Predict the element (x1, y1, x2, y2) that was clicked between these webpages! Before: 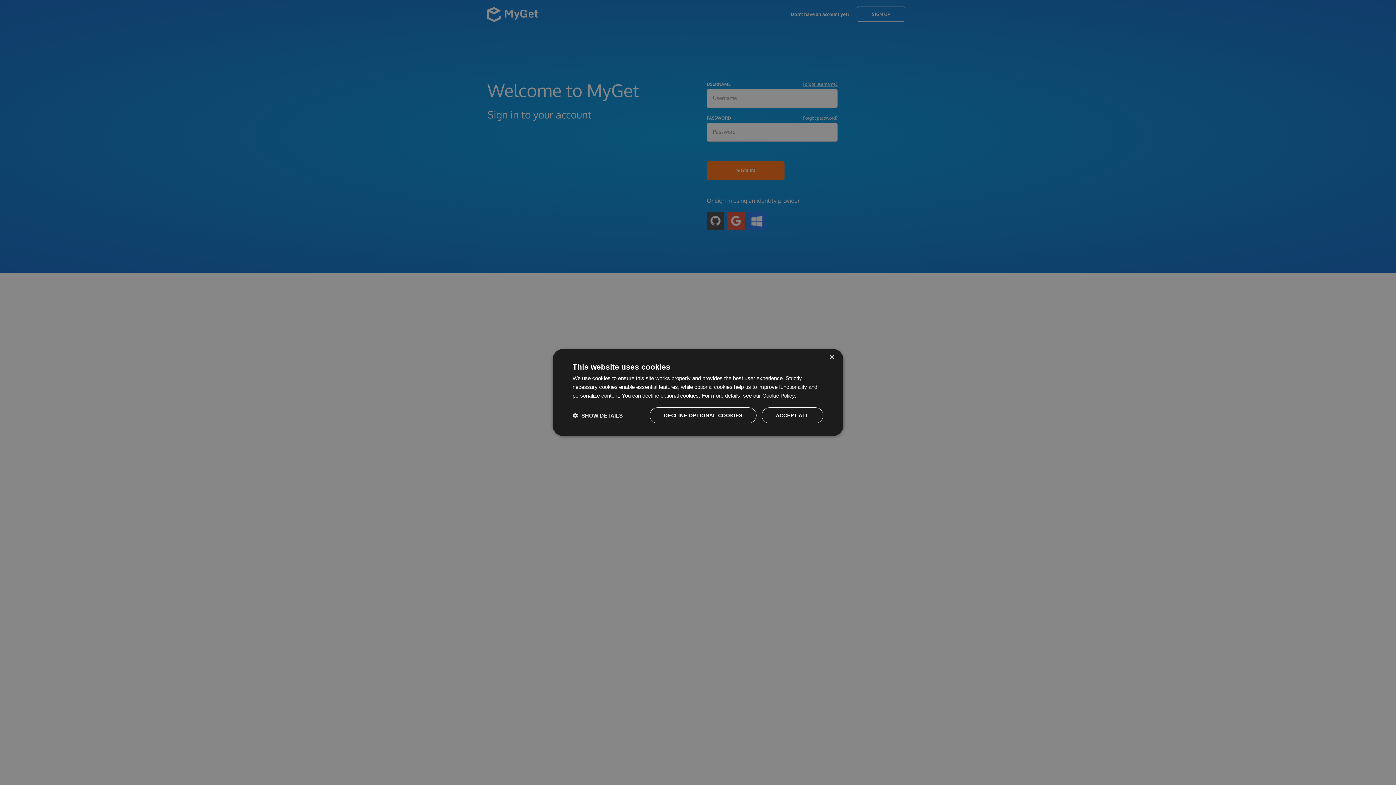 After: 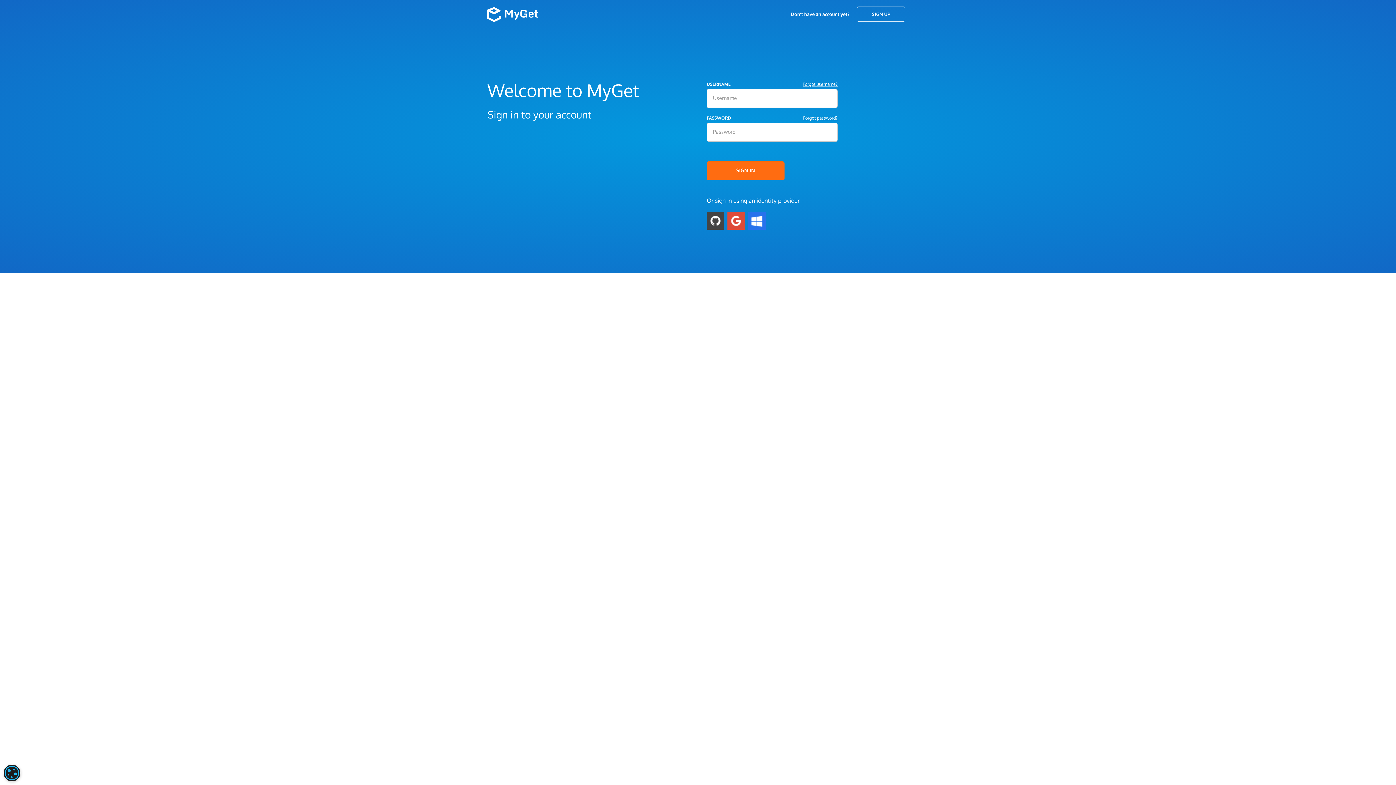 Action: label: ACCEPT ALL bbox: (761, 407, 823, 423)